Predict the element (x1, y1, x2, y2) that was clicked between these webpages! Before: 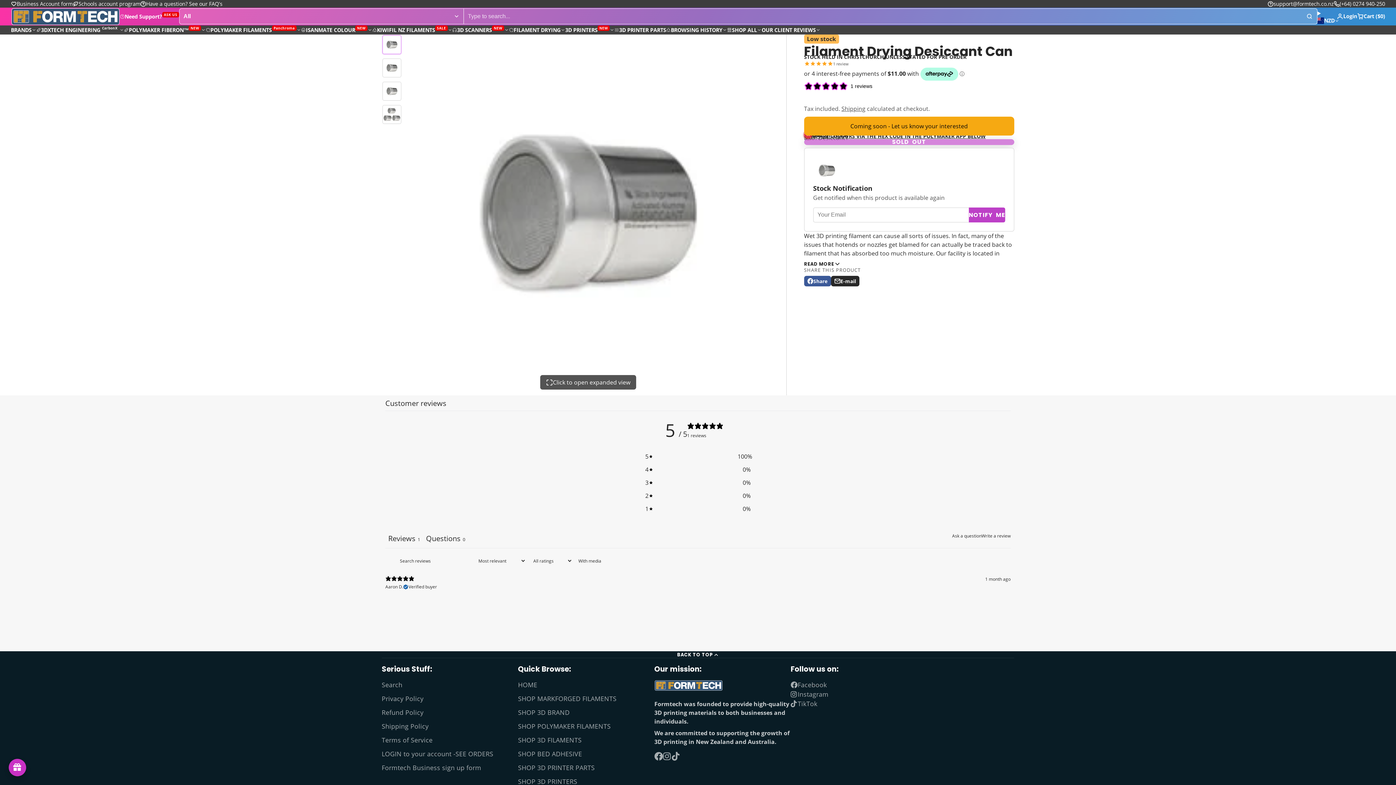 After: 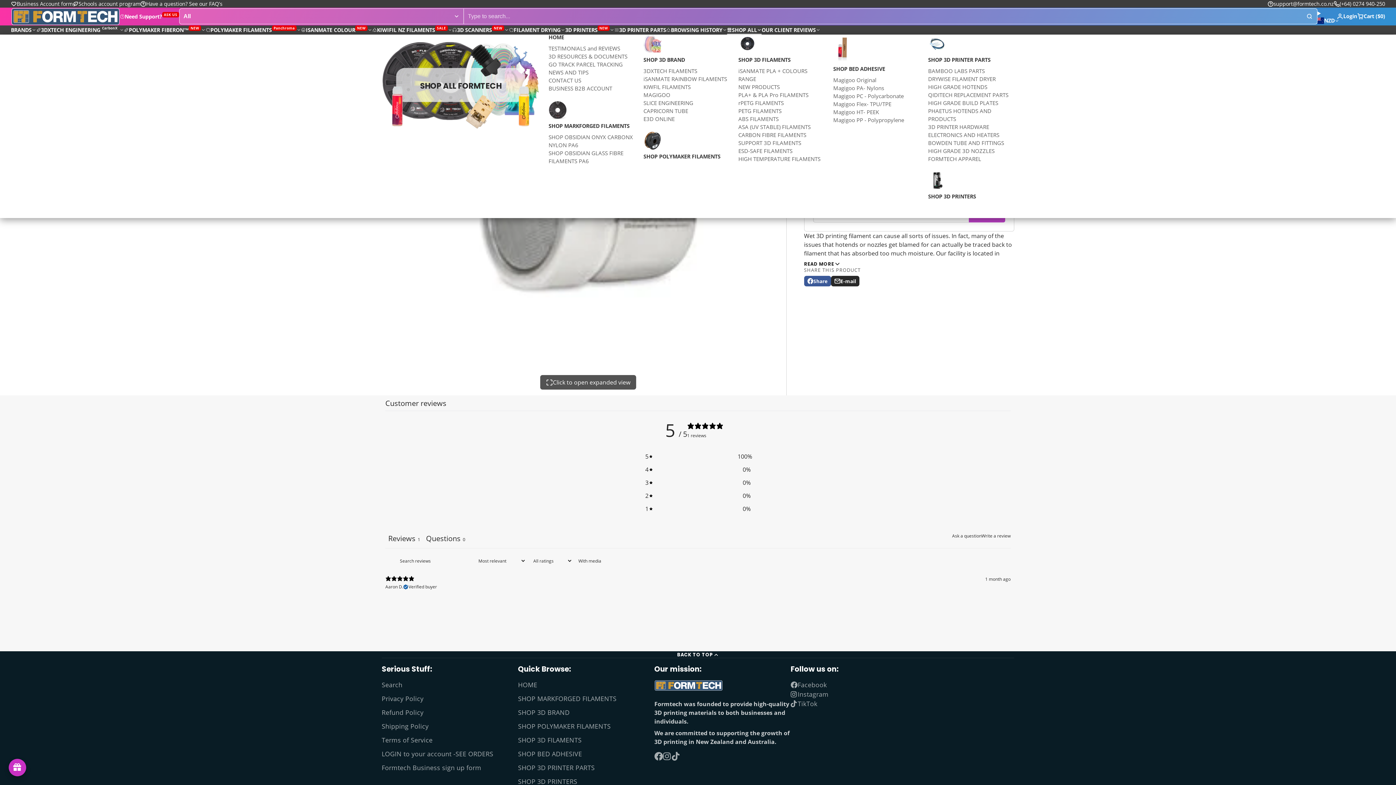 Action: label: SHOP ALL bbox: (727, 25, 761, 34)